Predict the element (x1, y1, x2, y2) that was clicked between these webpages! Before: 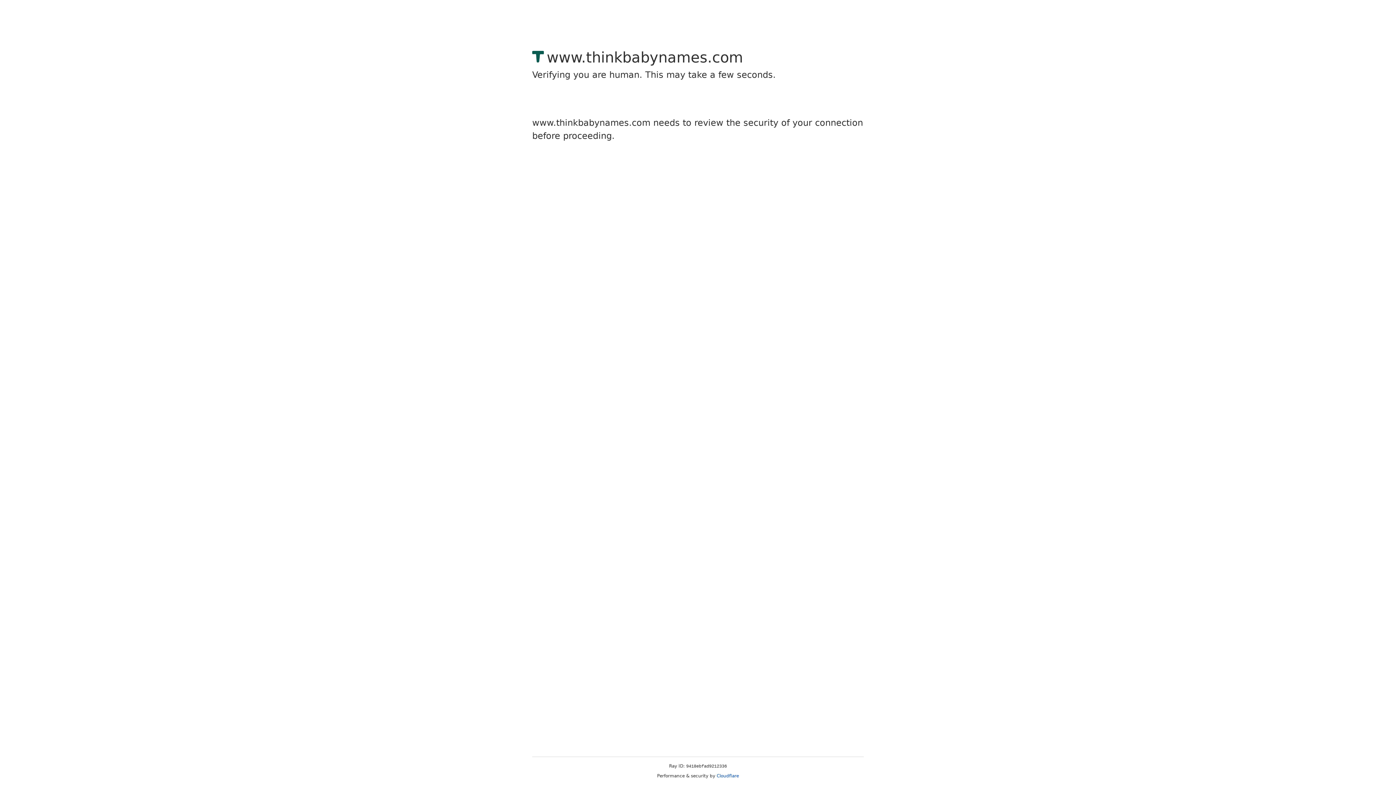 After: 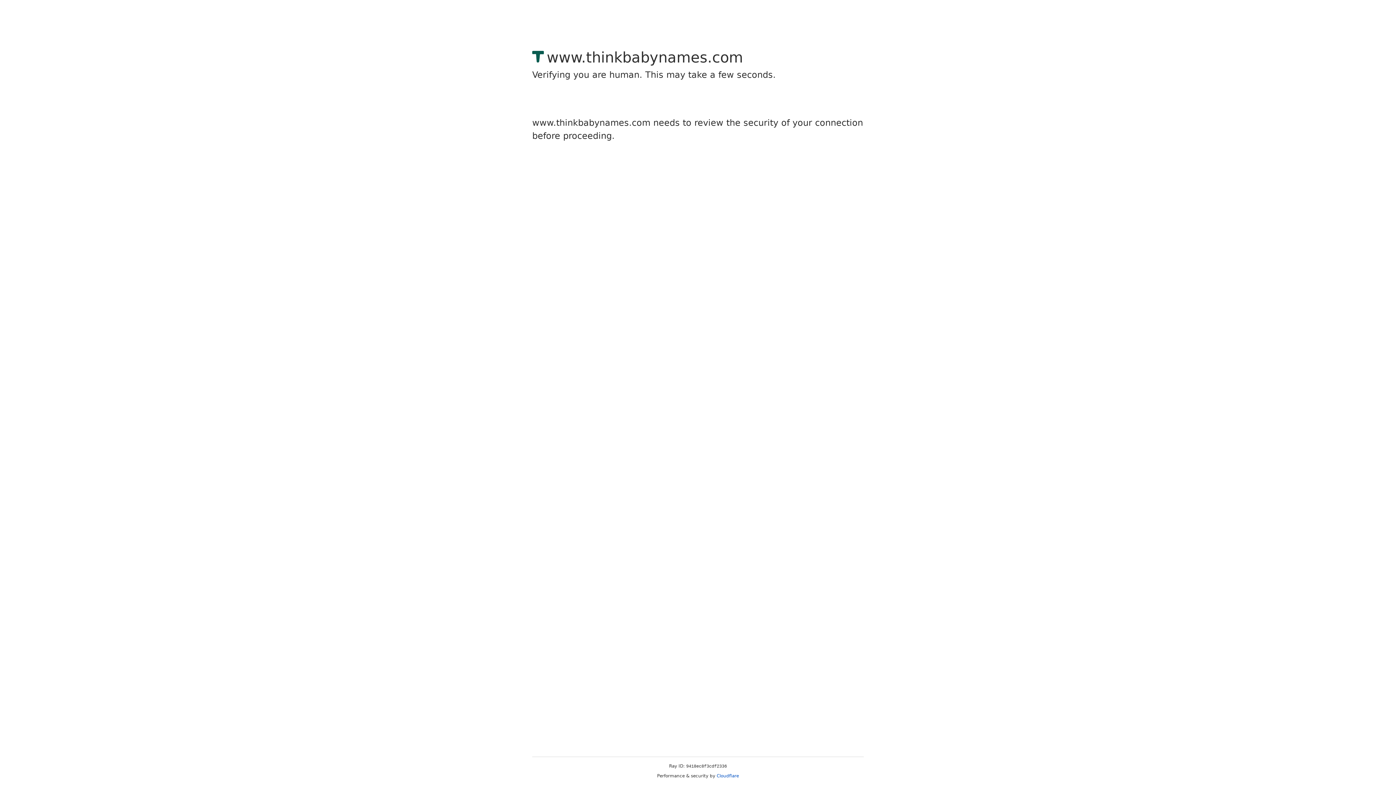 Action: label: Cloudflare bbox: (716, 773, 739, 778)